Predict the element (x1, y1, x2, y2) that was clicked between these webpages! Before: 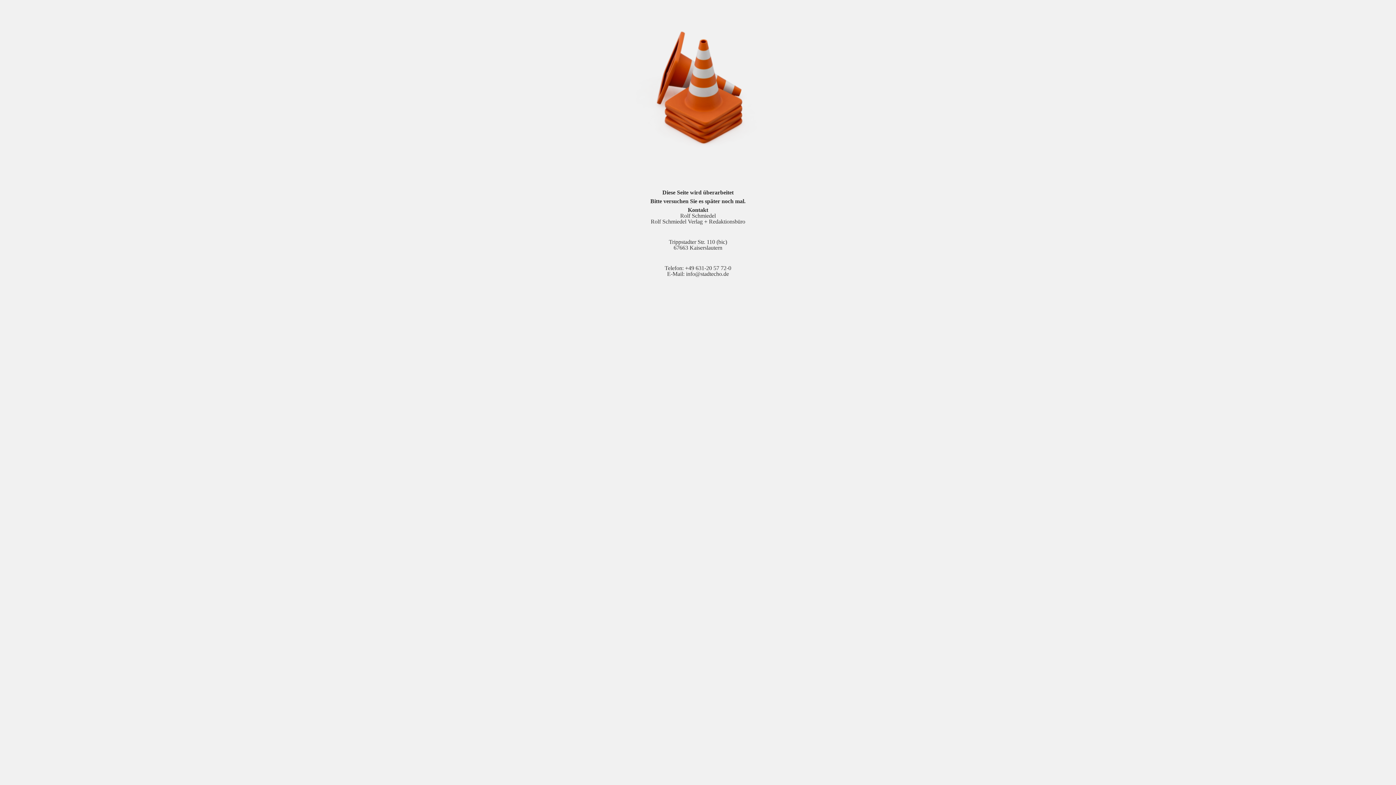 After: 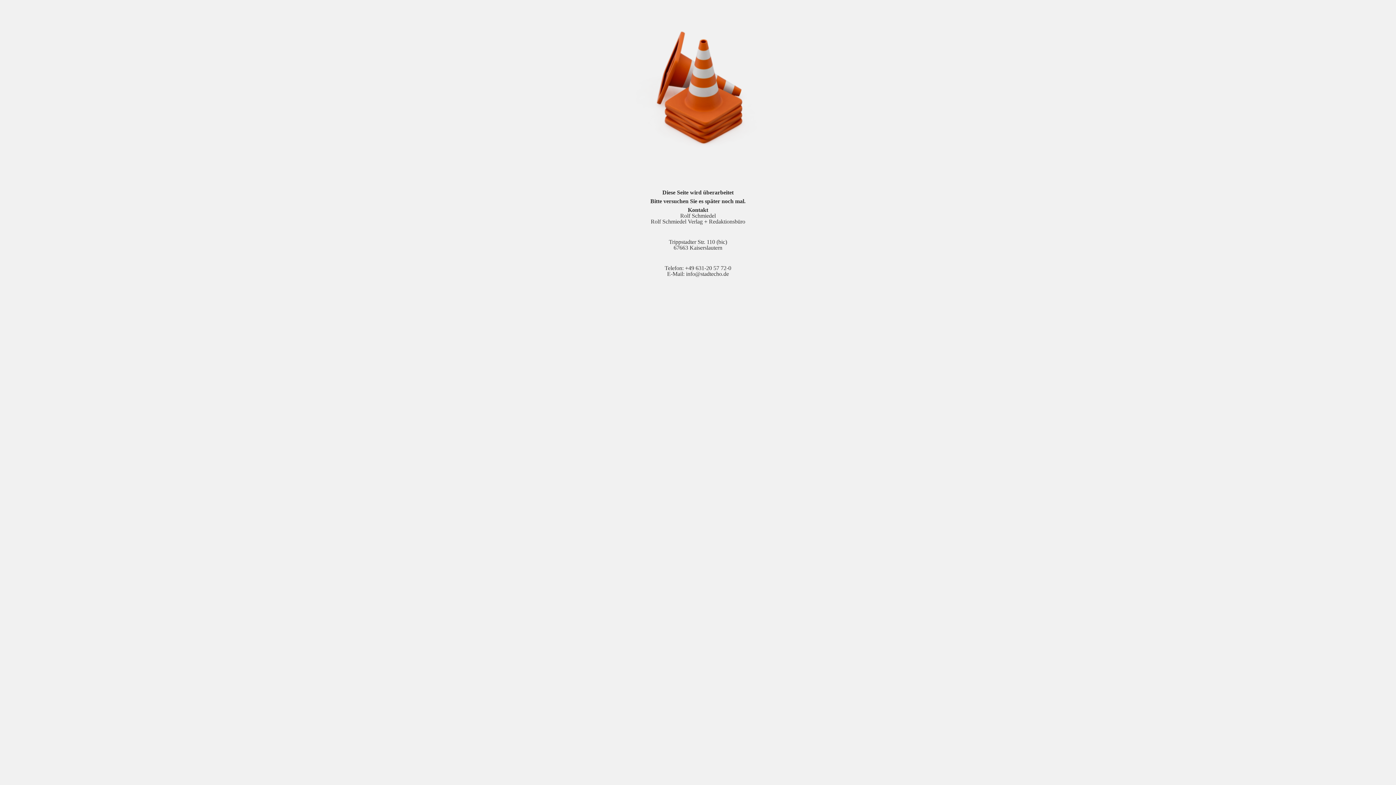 Action: bbox: (686, 270, 729, 277) label: info@stadtecho.de